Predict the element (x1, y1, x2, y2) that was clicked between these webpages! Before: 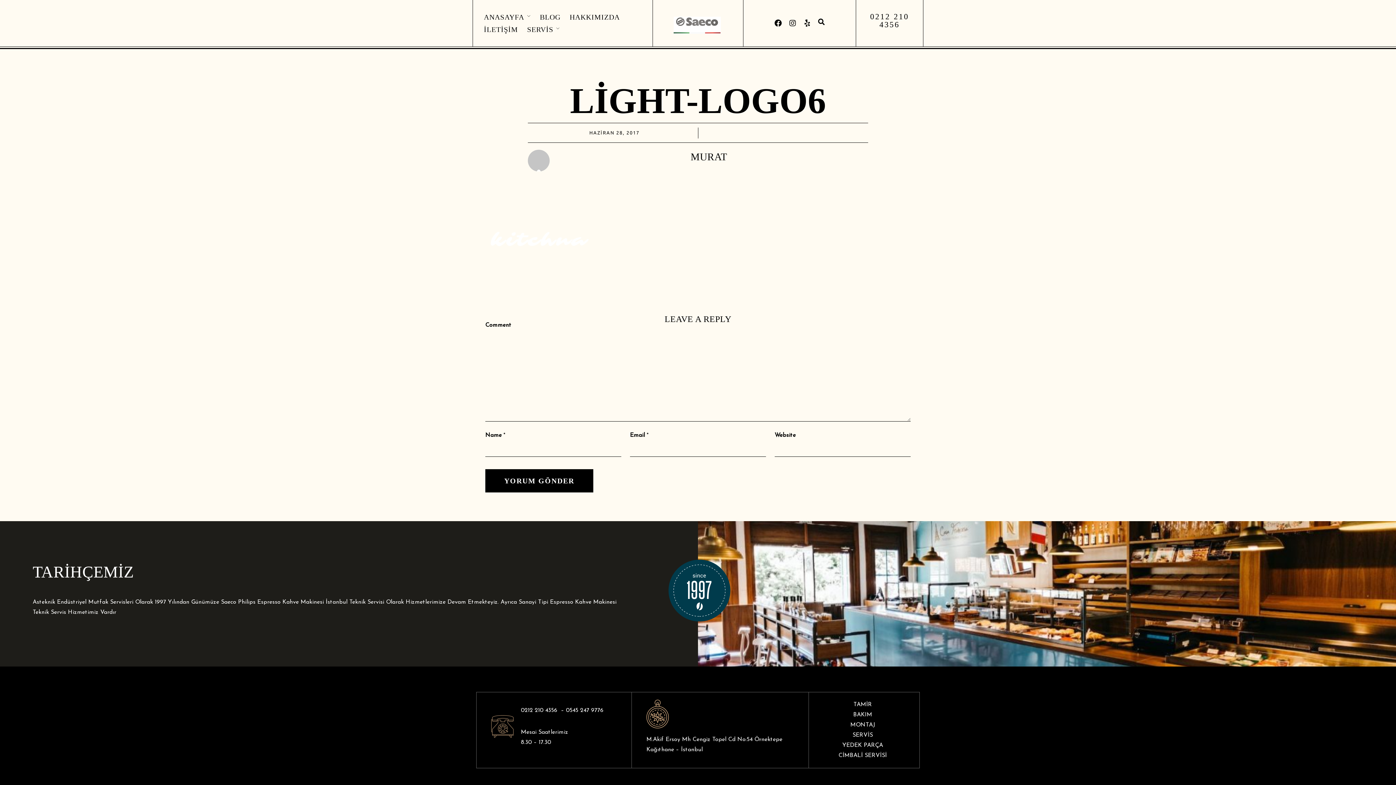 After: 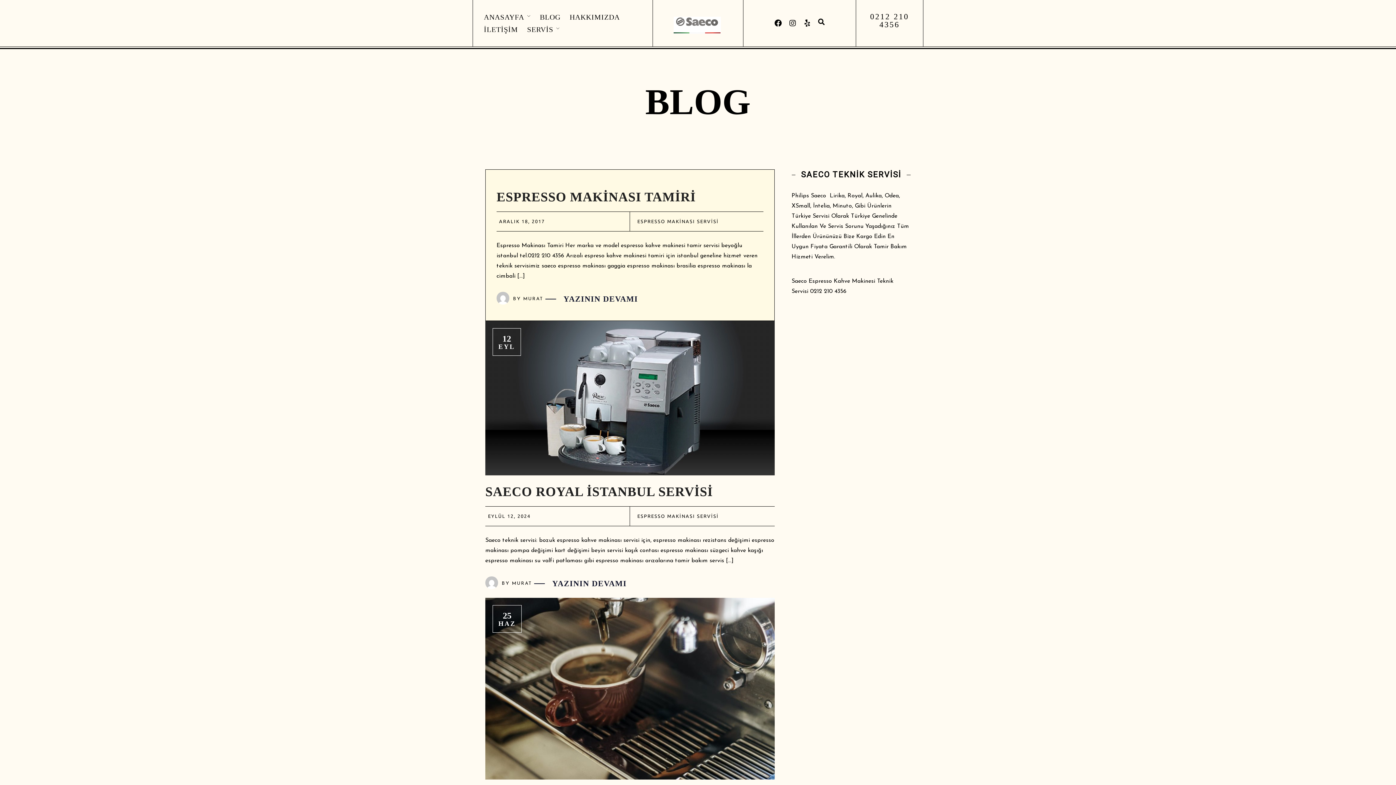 Action: label: BLOG bbox: (540, 10, 560, 23)